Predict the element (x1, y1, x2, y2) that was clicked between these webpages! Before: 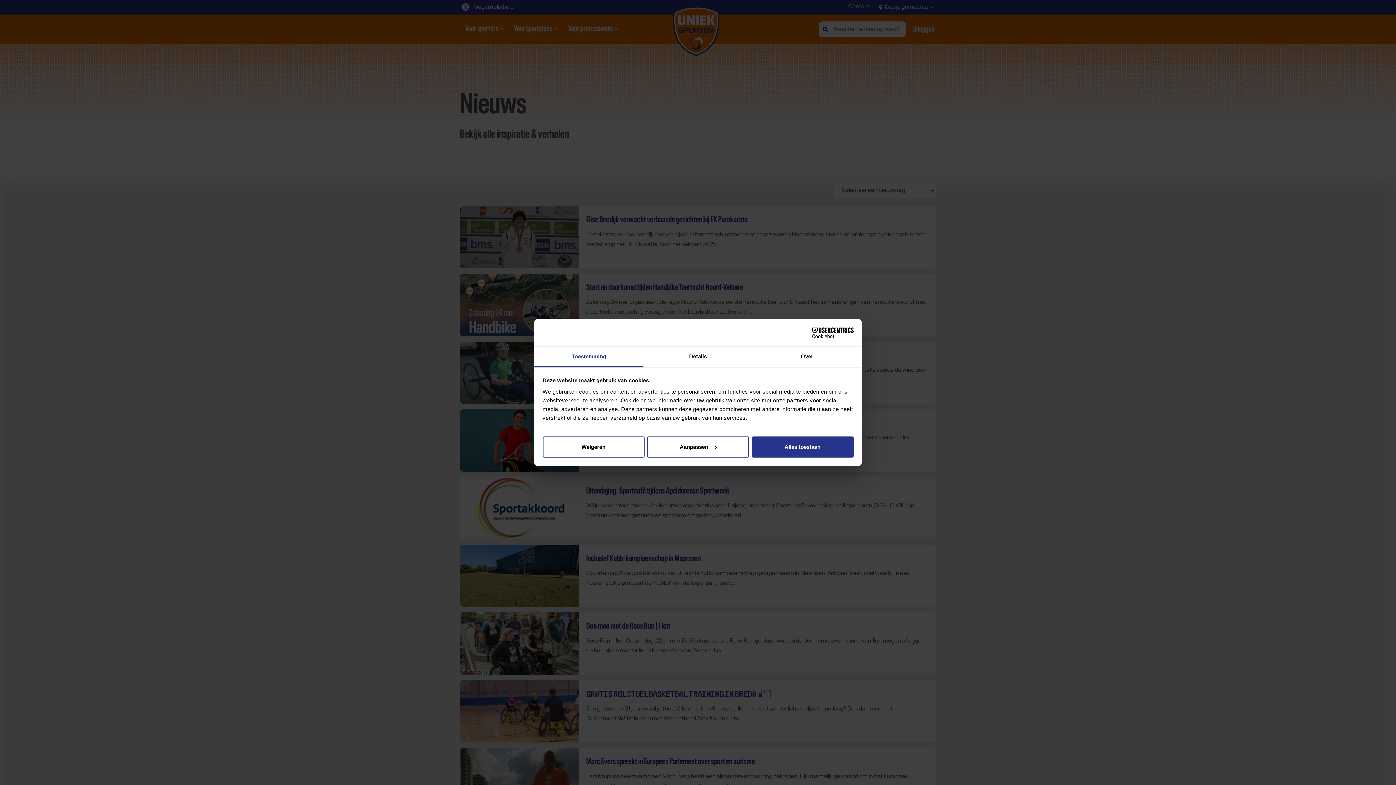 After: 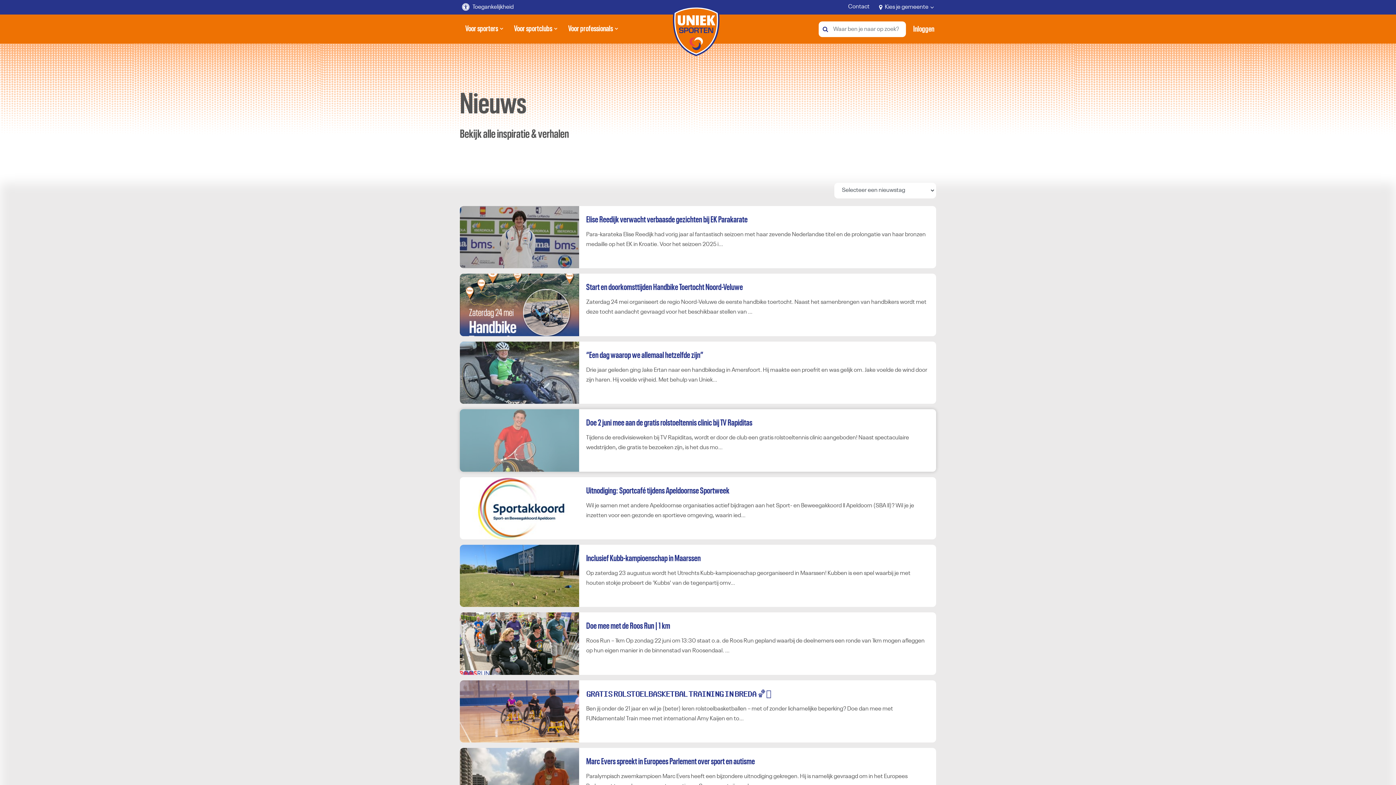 Action: bbox: (542, 436, 644, 457) label: Weigeren